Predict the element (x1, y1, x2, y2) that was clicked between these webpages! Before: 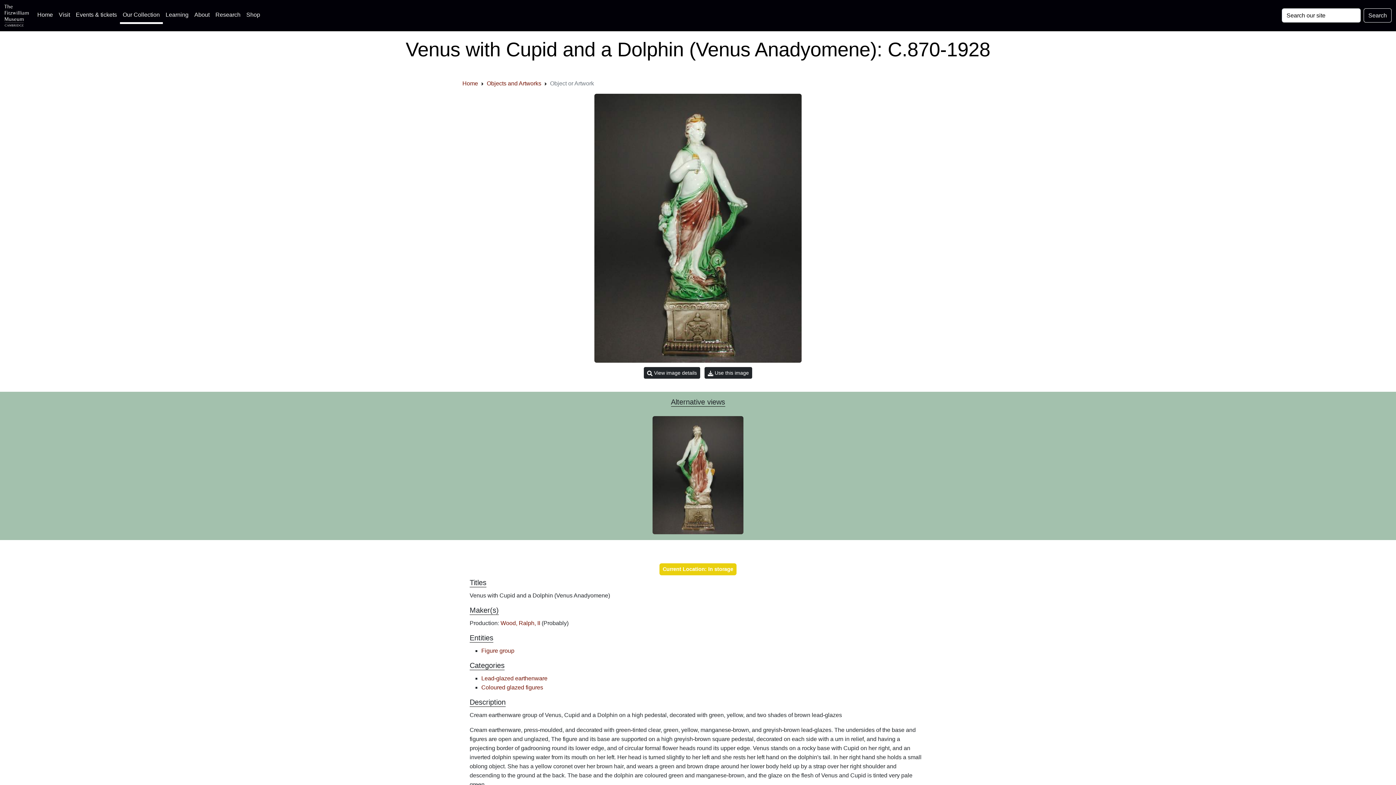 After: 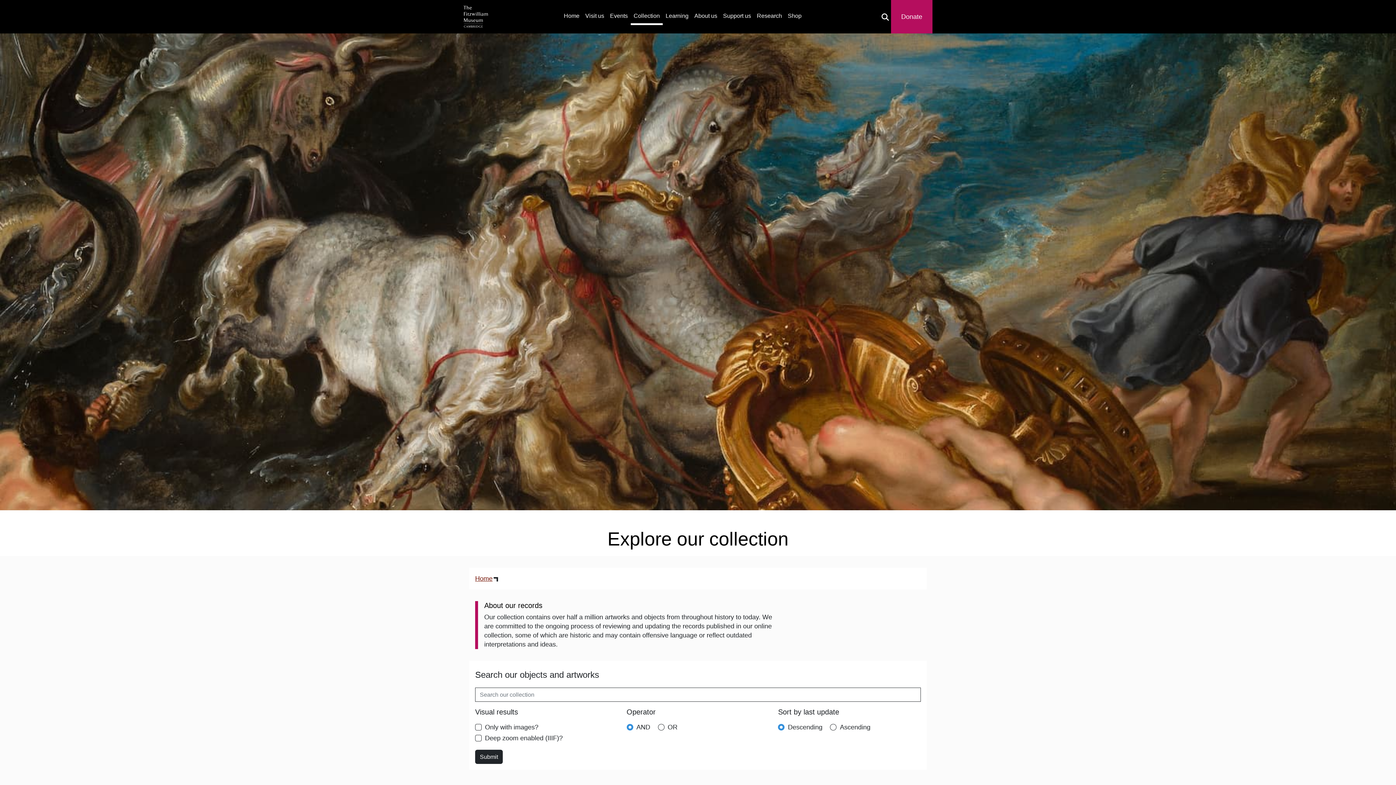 Action: label: Objects and Artworks bbox: (486, 80, 541, 86)